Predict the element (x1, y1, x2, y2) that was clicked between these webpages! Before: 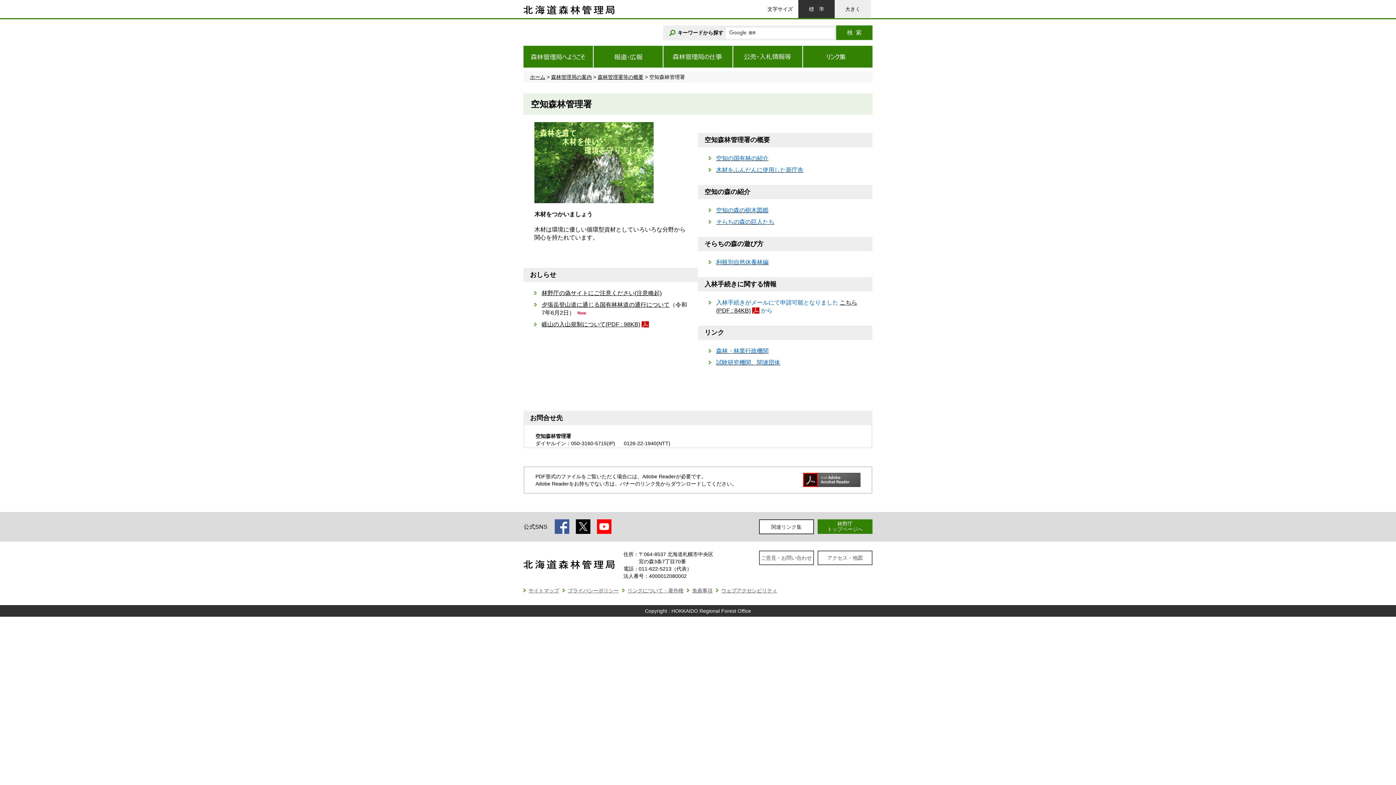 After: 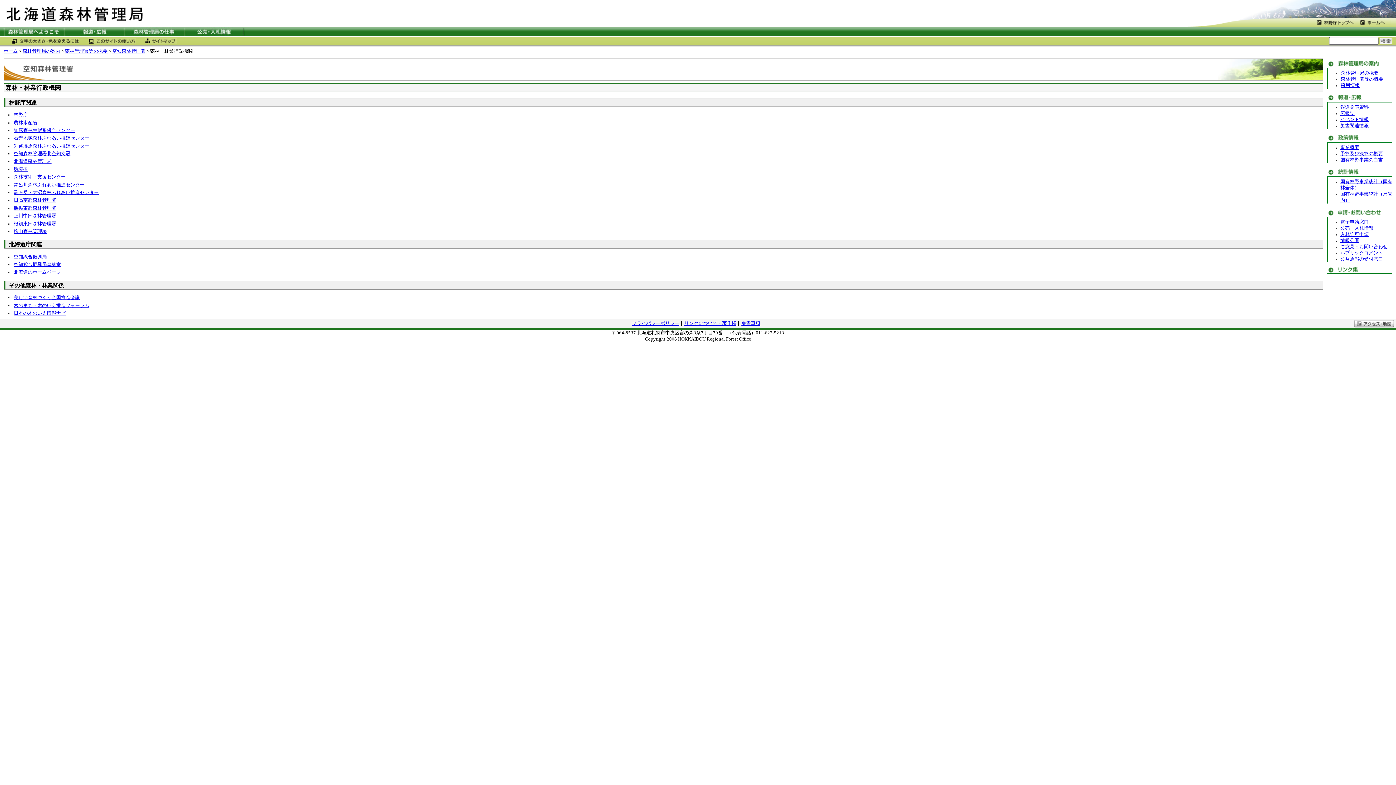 Action: bbox: (716, 348, 768, 354) label: 森林・林業行政機関